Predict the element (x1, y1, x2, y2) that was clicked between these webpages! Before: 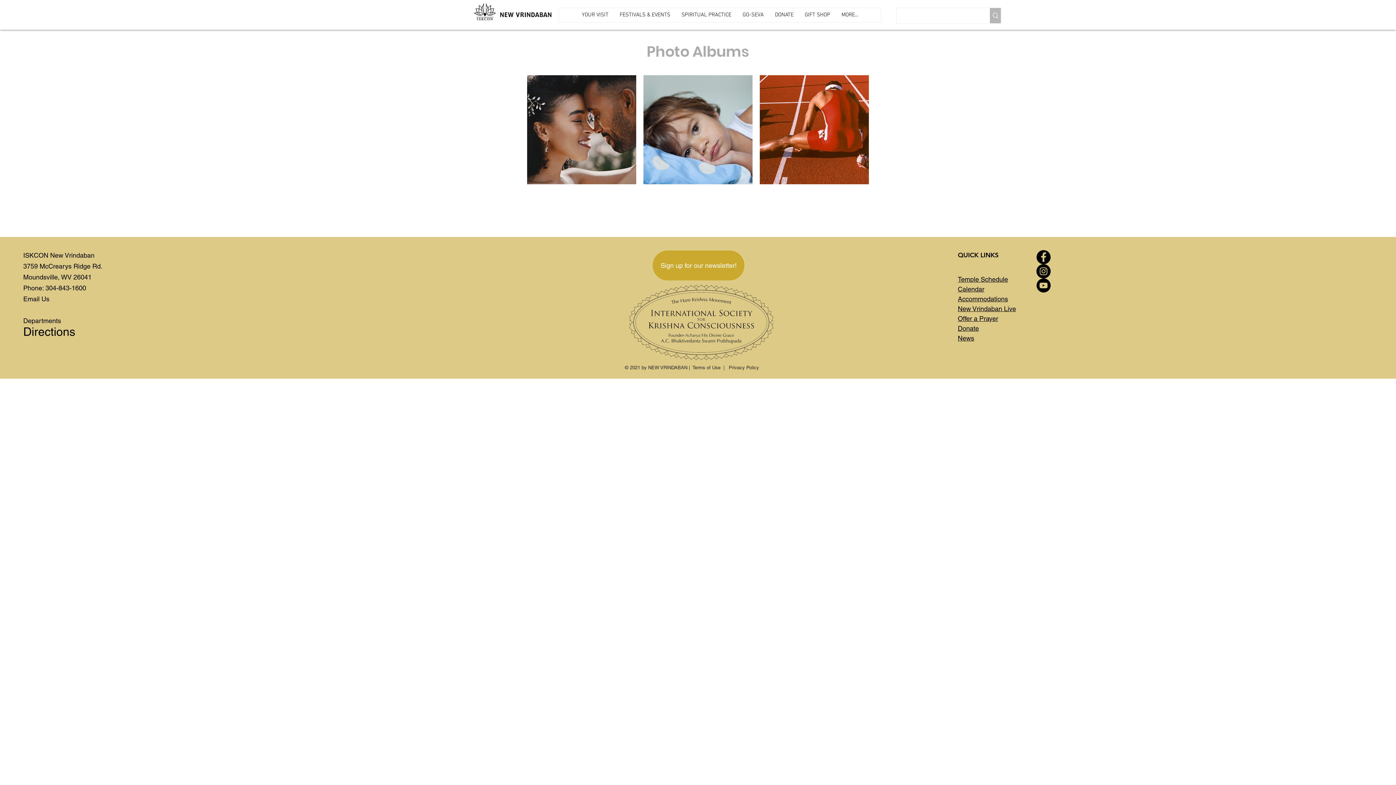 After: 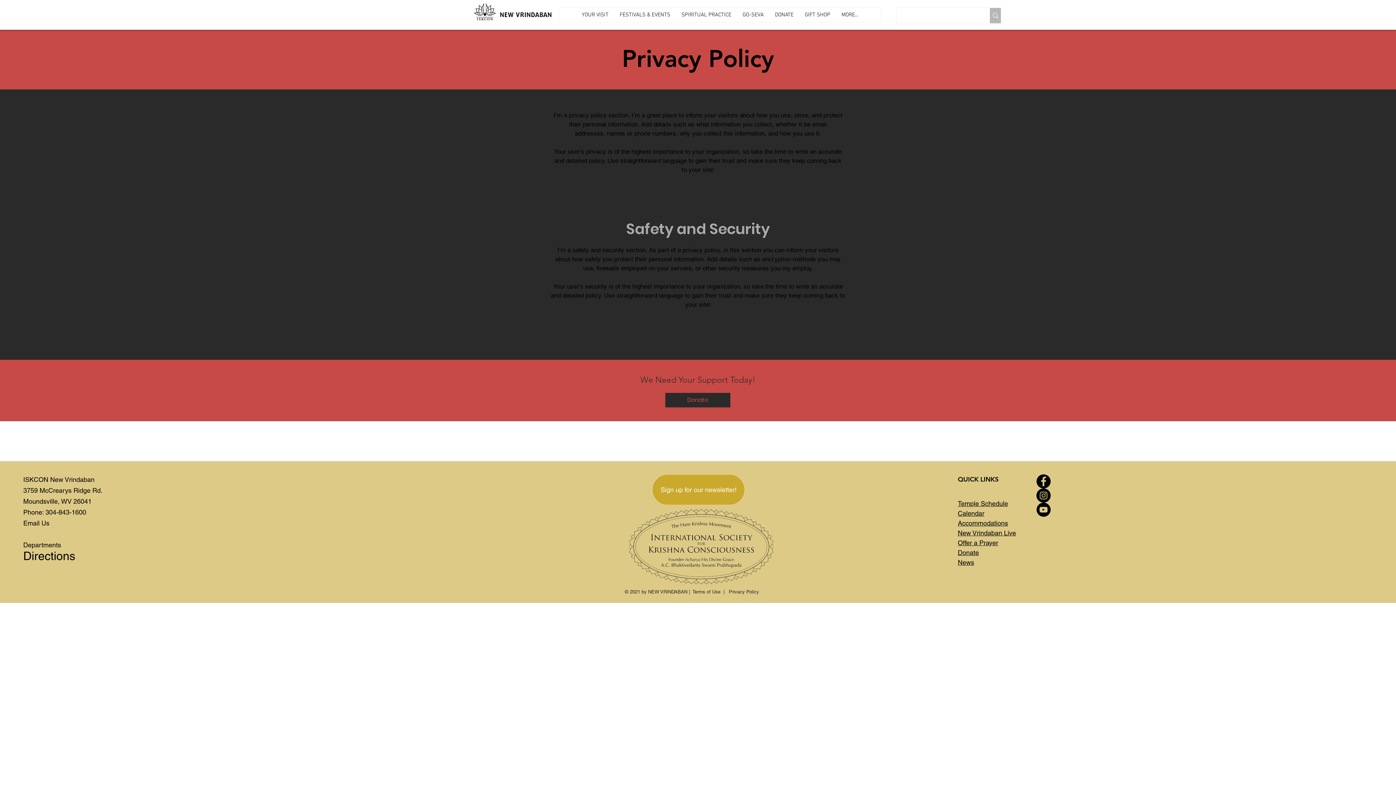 Action: label:  Privacy Policy bbox: (727, 365, 759, 370)